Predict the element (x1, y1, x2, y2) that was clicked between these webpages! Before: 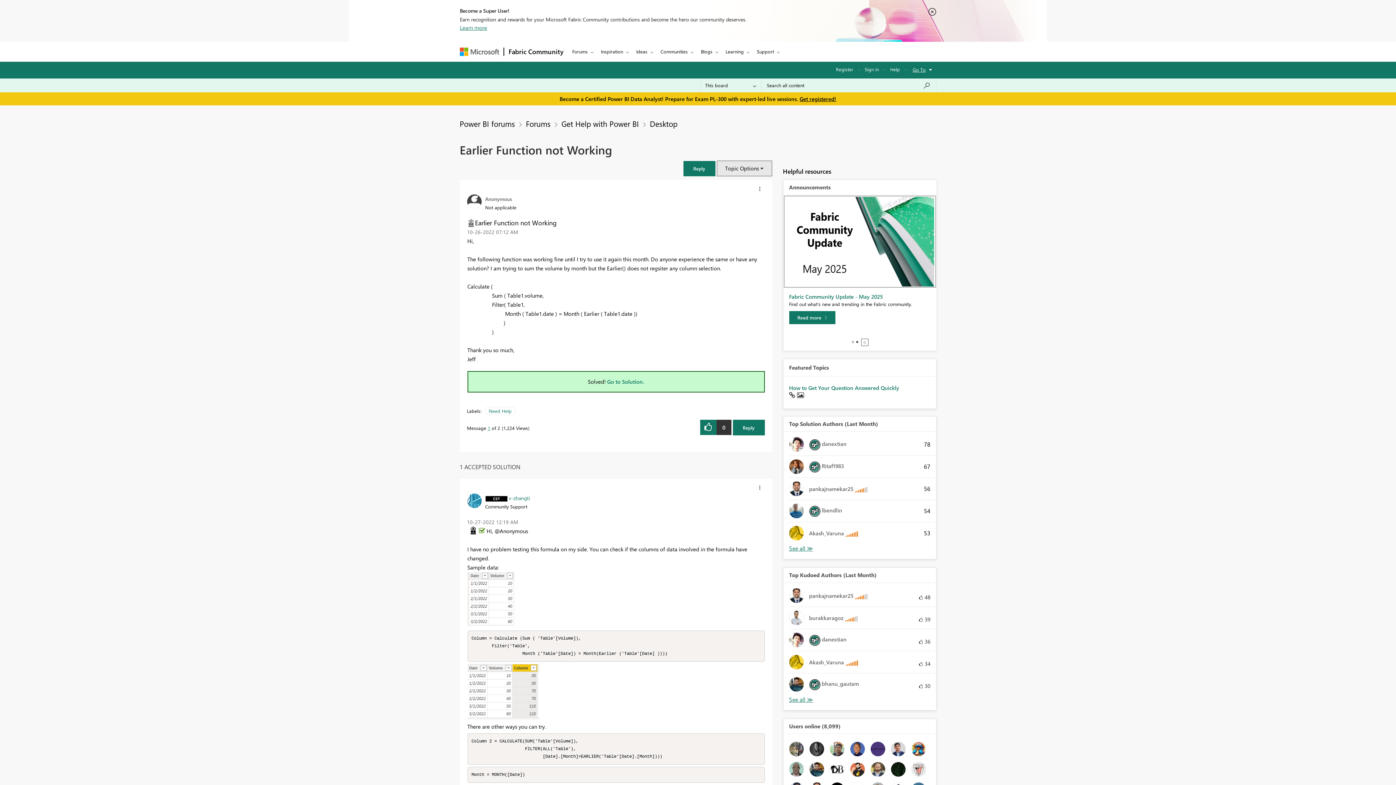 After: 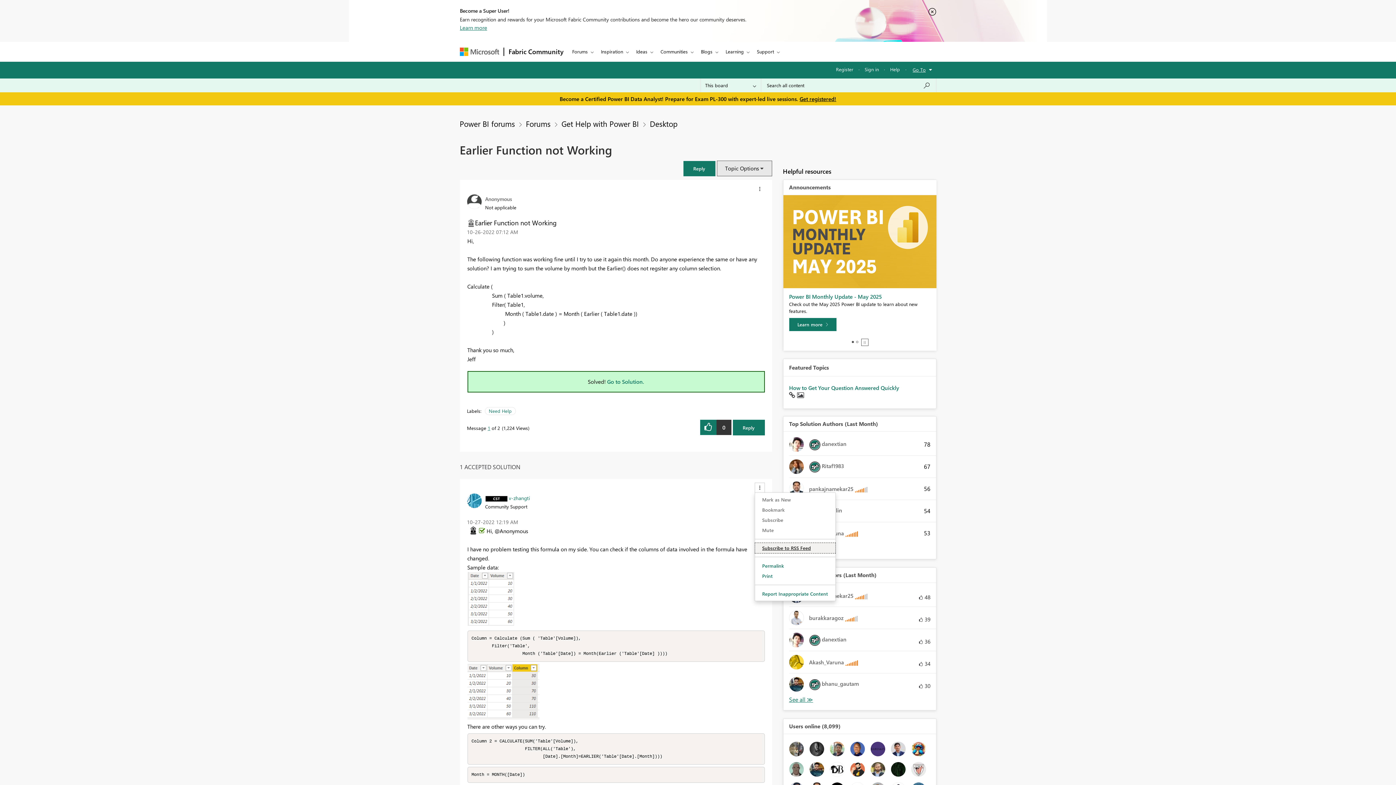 Action: bbox: (754, 482, 764, 493) label: Show comment option menu